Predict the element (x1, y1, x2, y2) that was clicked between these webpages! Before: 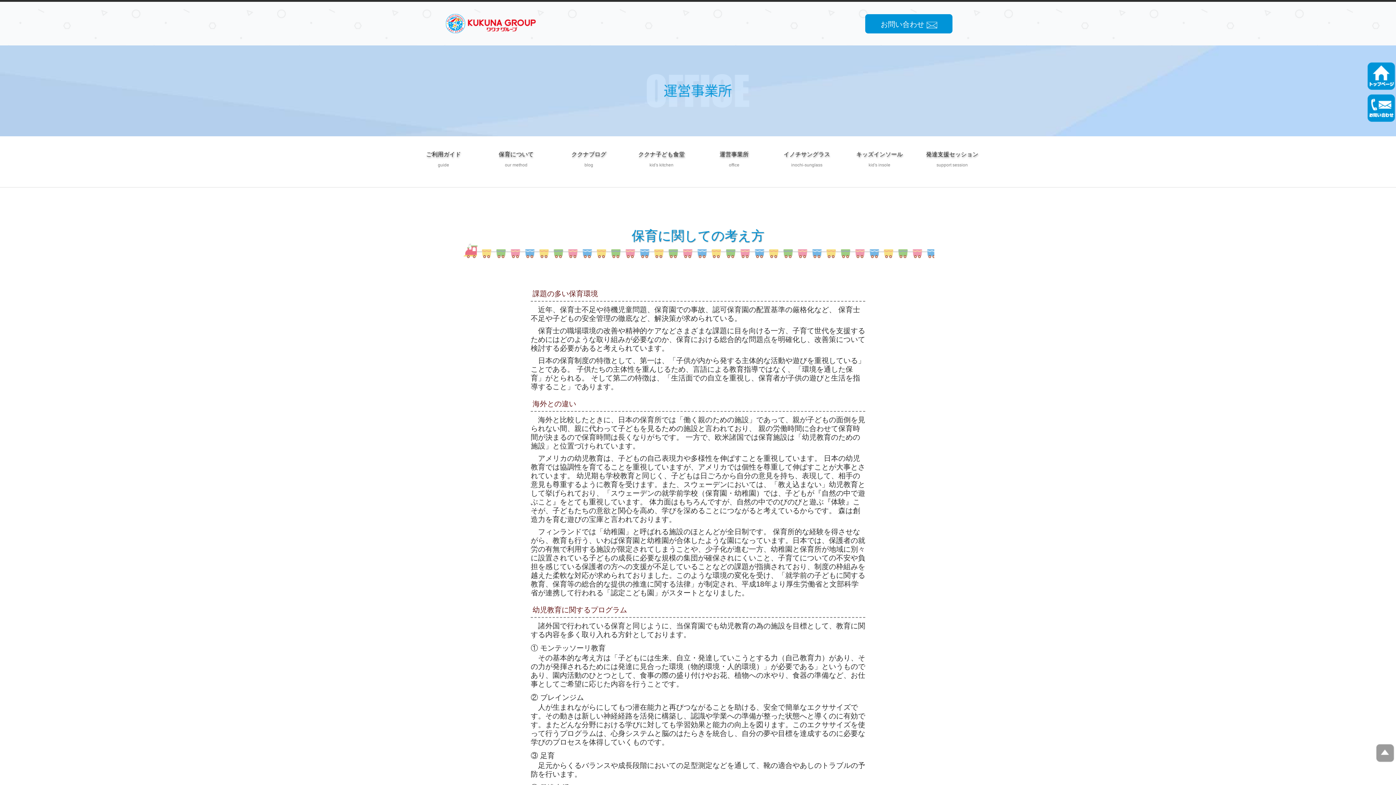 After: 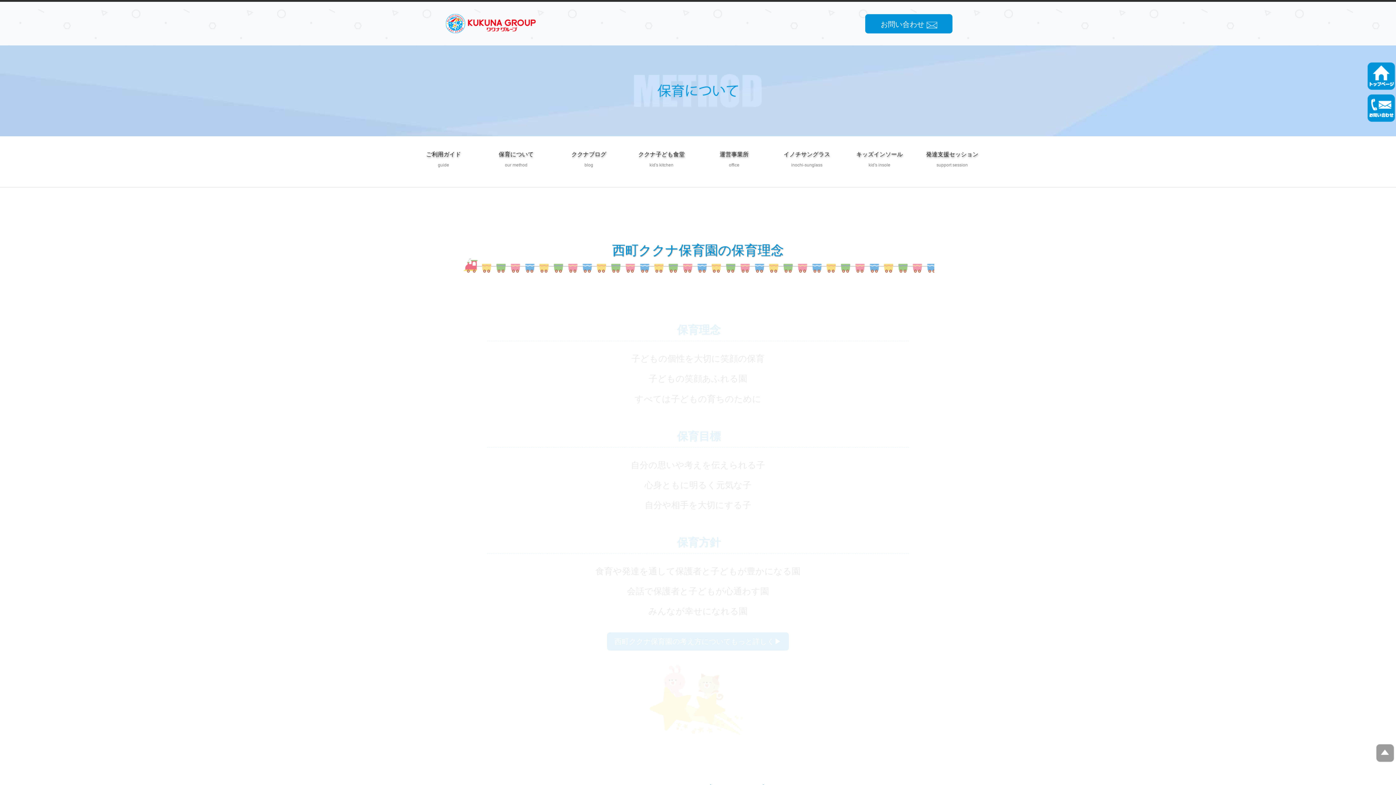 Action: label: 保育について
our method bbox: (479, 143, 552, 180)